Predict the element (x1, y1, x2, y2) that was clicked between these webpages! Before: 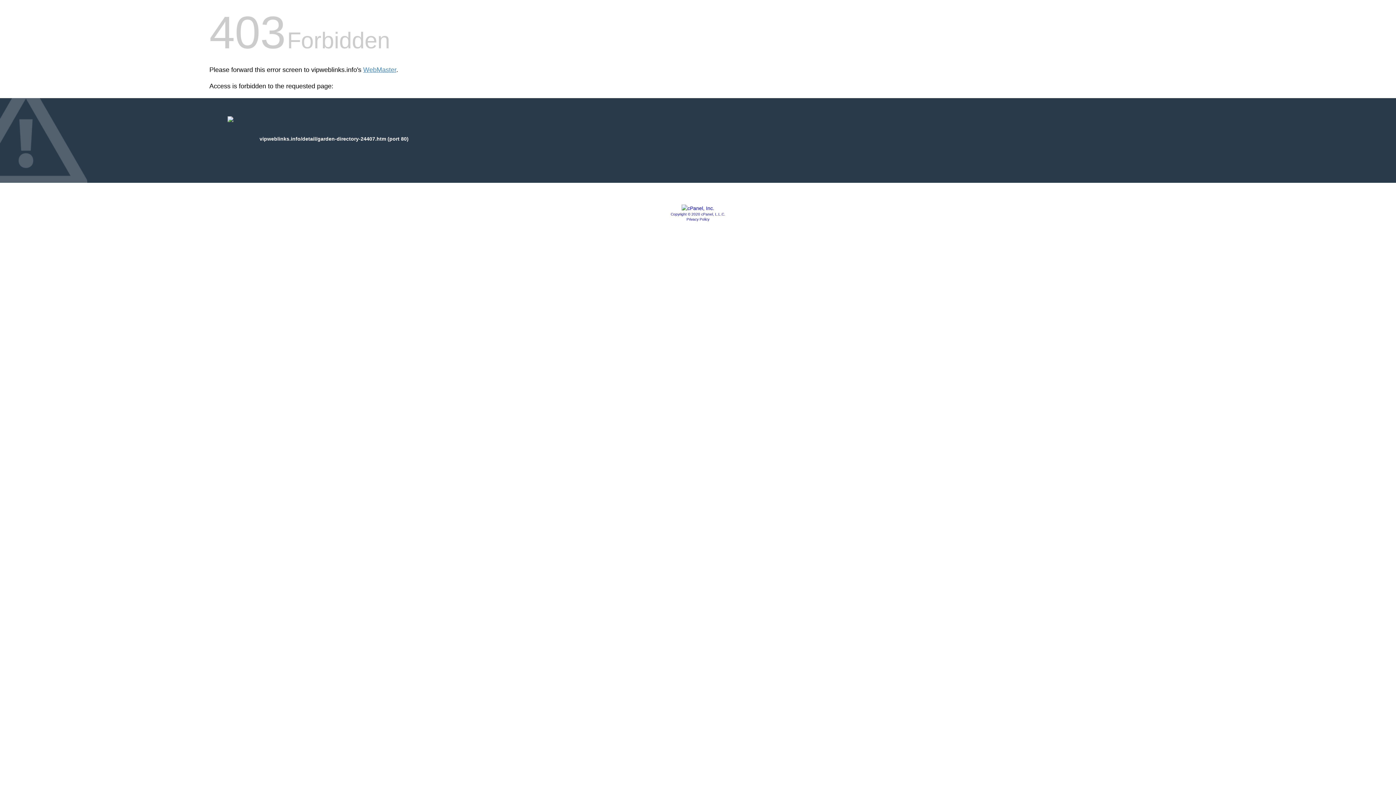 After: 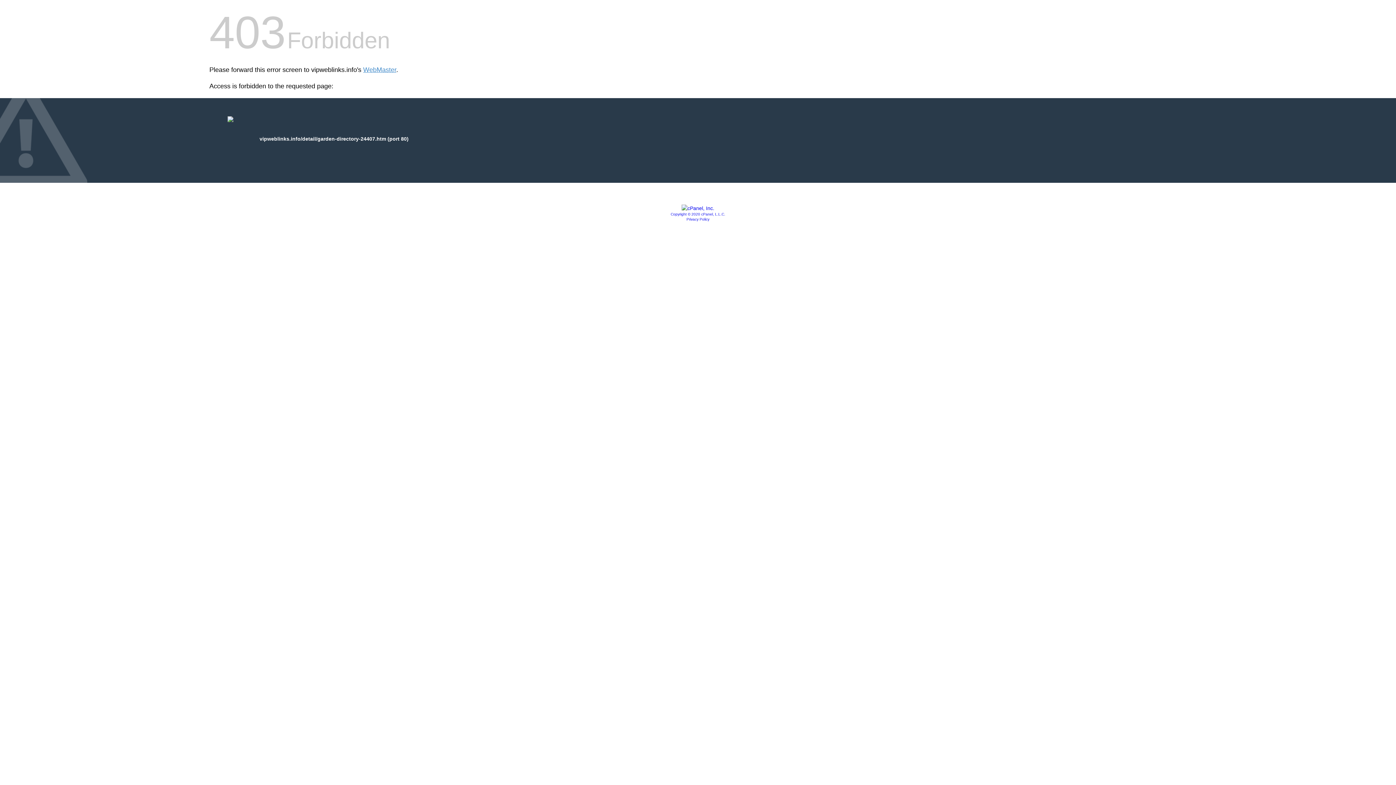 Action: bbox: (681, 205, 714, 211)